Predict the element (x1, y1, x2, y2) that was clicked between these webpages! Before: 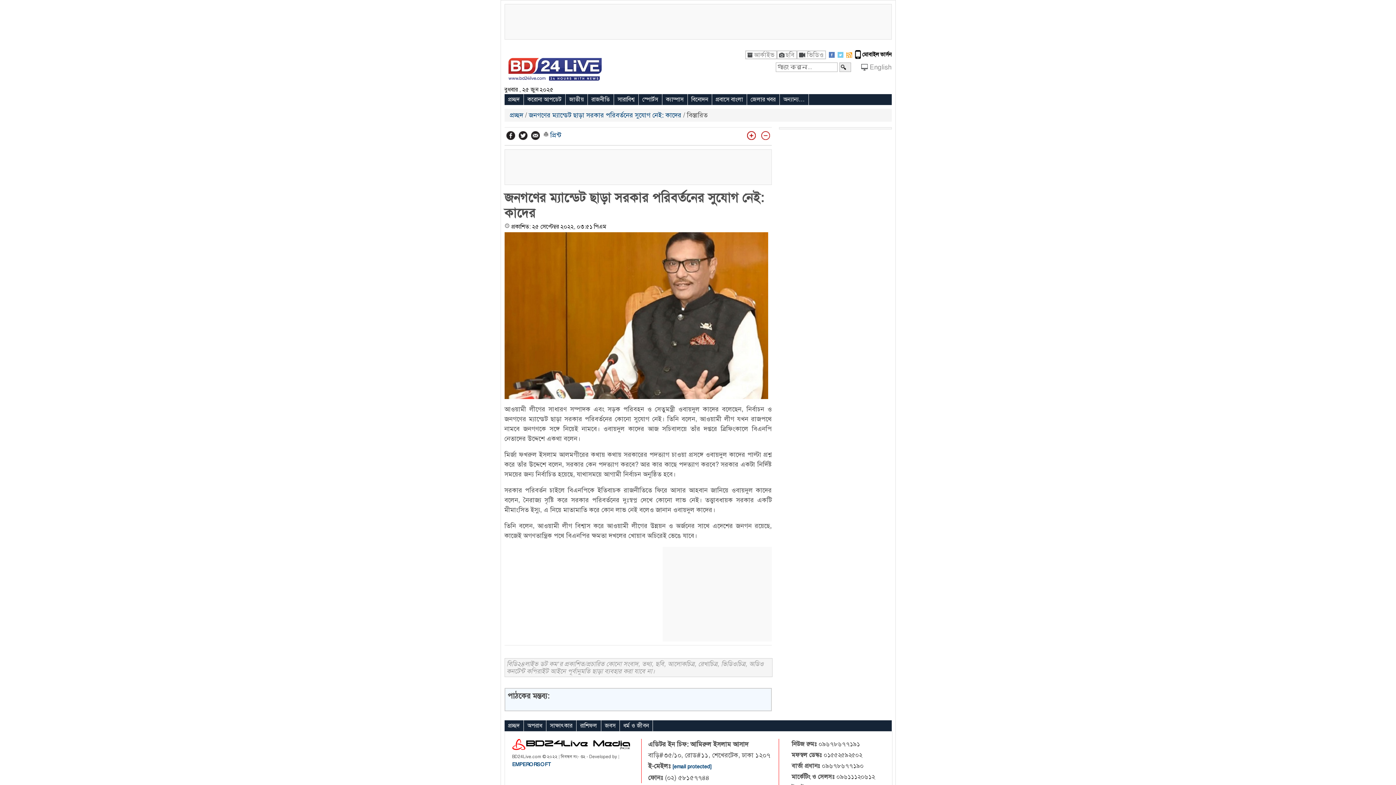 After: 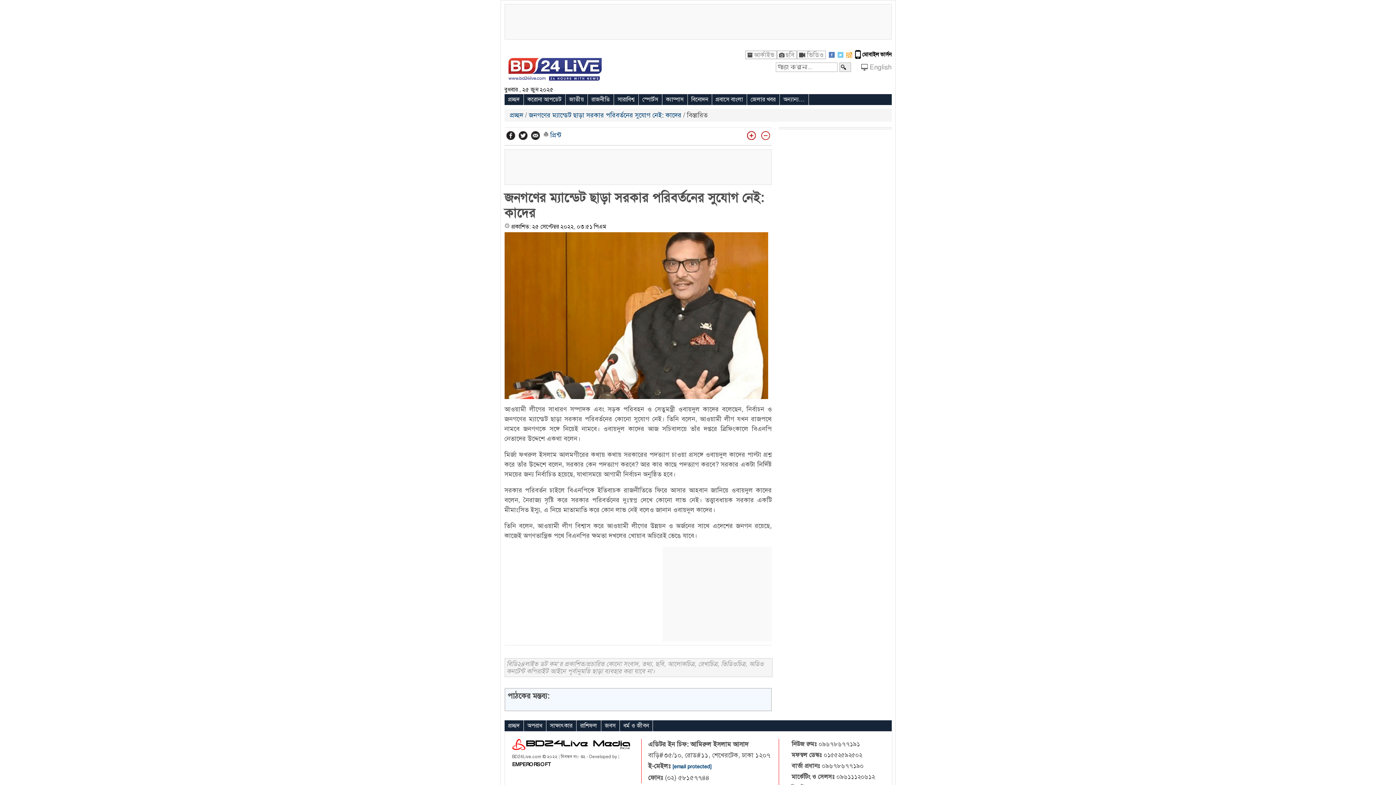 Action: bbox: (512, 761, 551, 767) label: EMPERORSOFT